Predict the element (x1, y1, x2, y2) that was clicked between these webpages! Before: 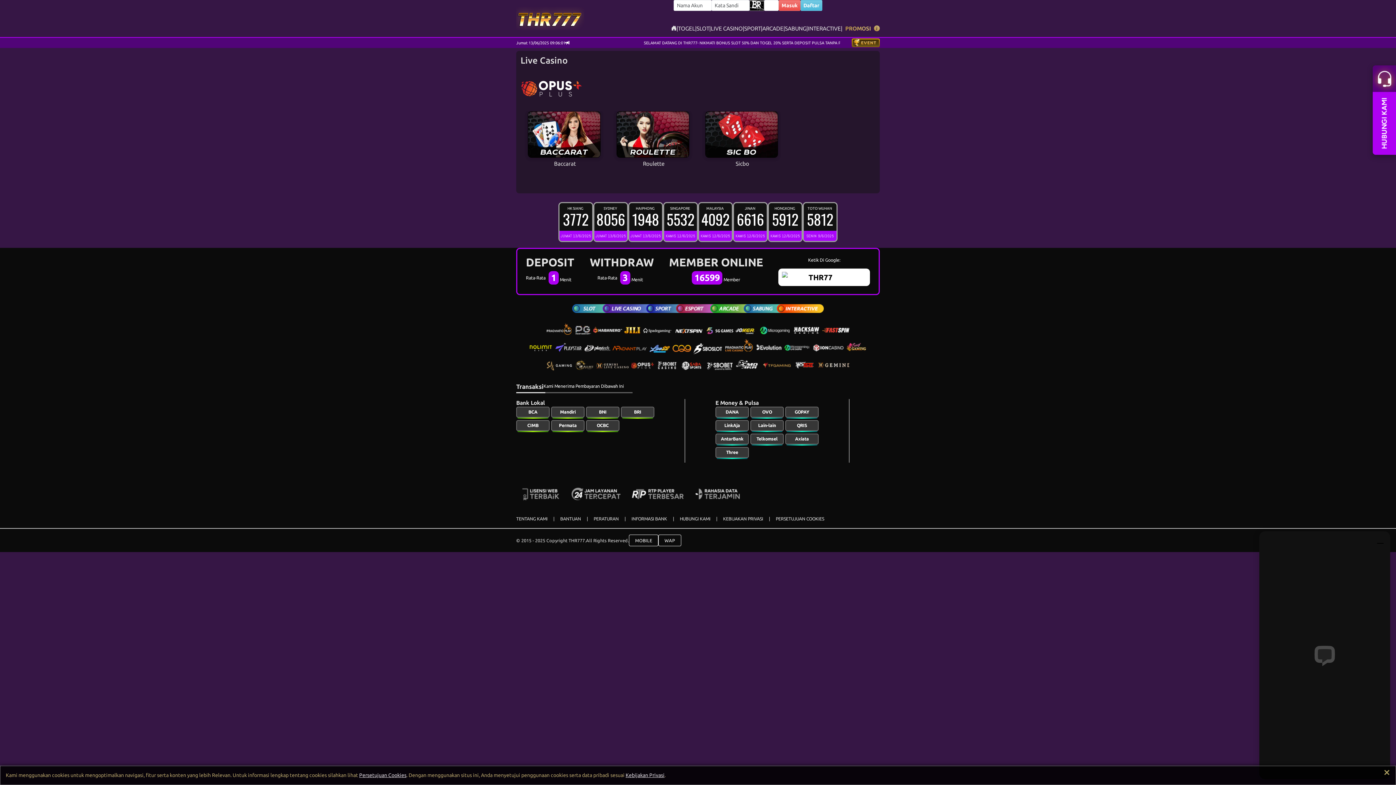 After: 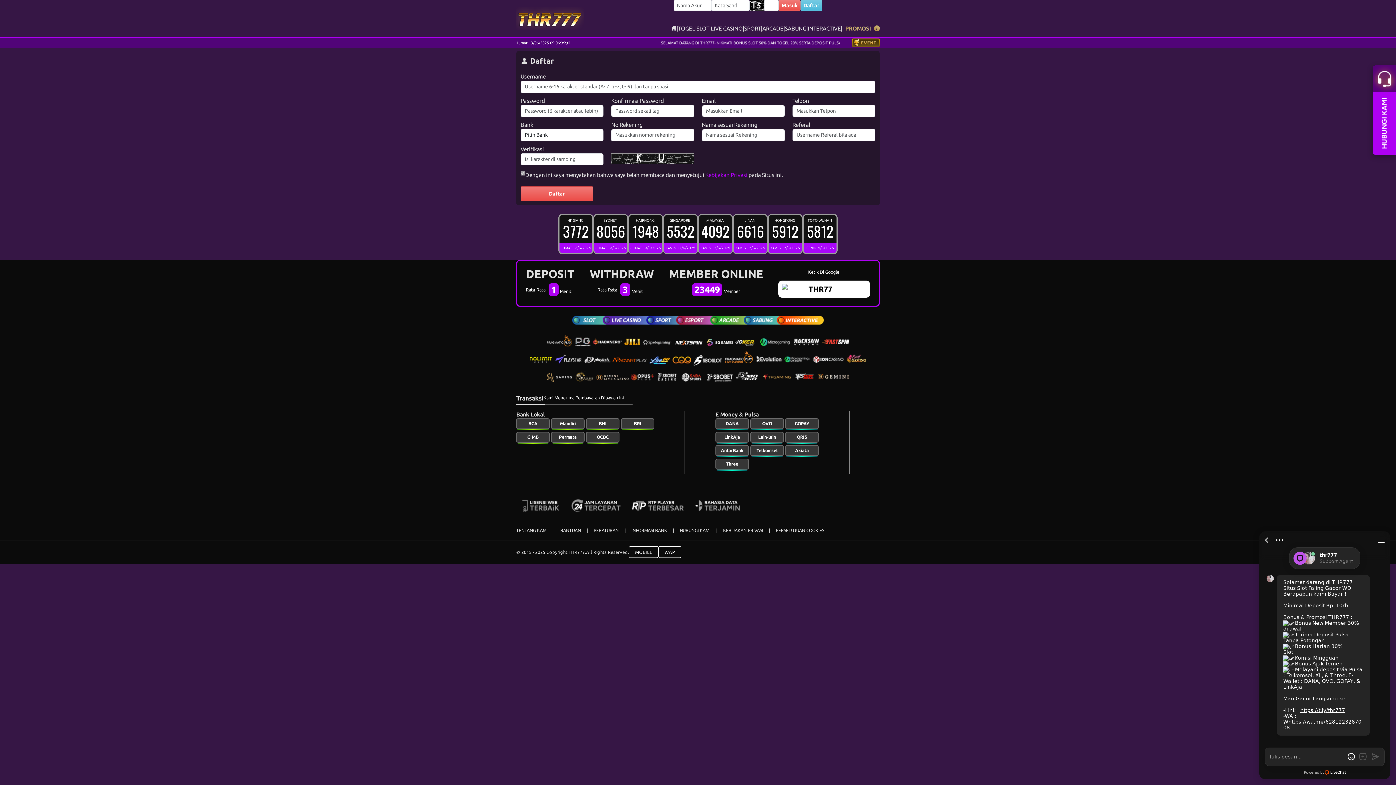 Action: label: Daftar bbox: (800, 0, 822, 10)